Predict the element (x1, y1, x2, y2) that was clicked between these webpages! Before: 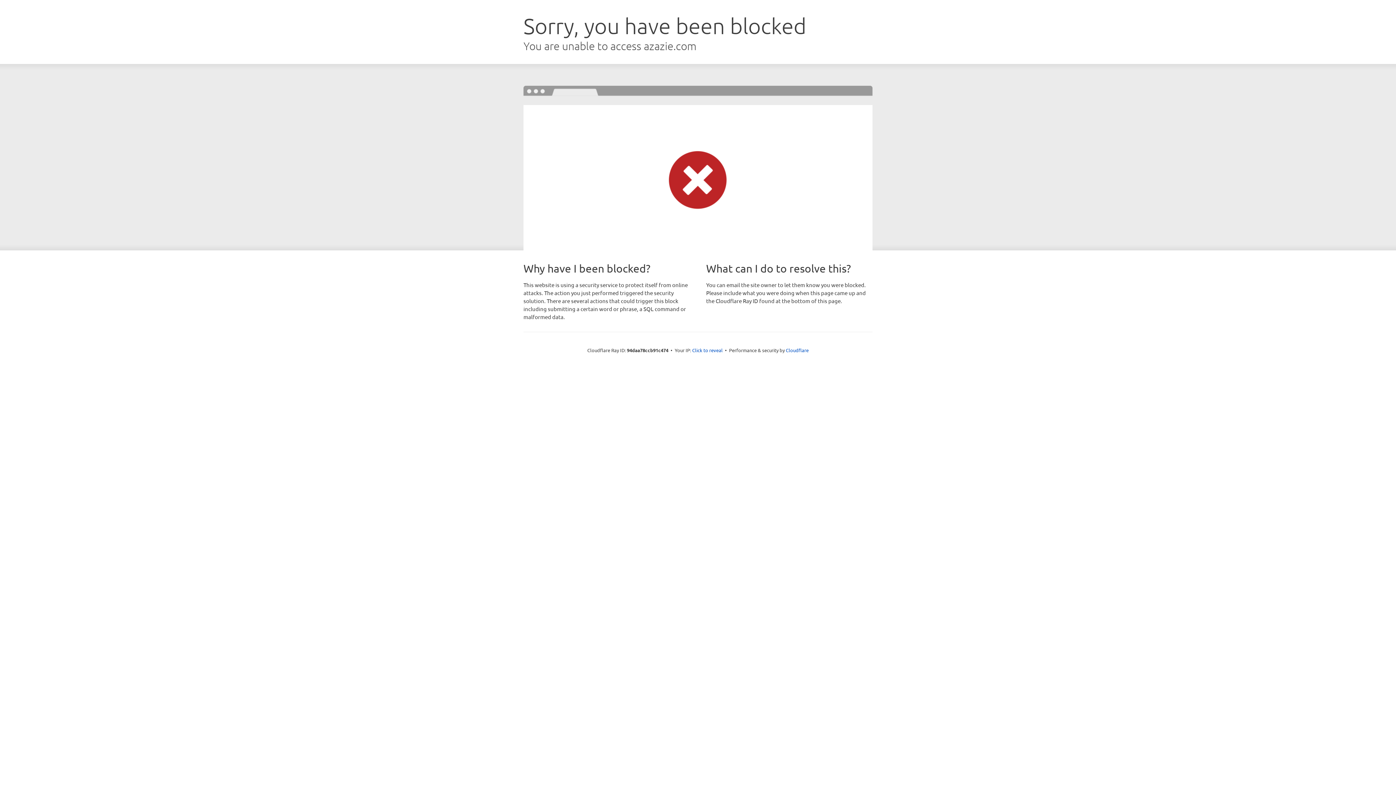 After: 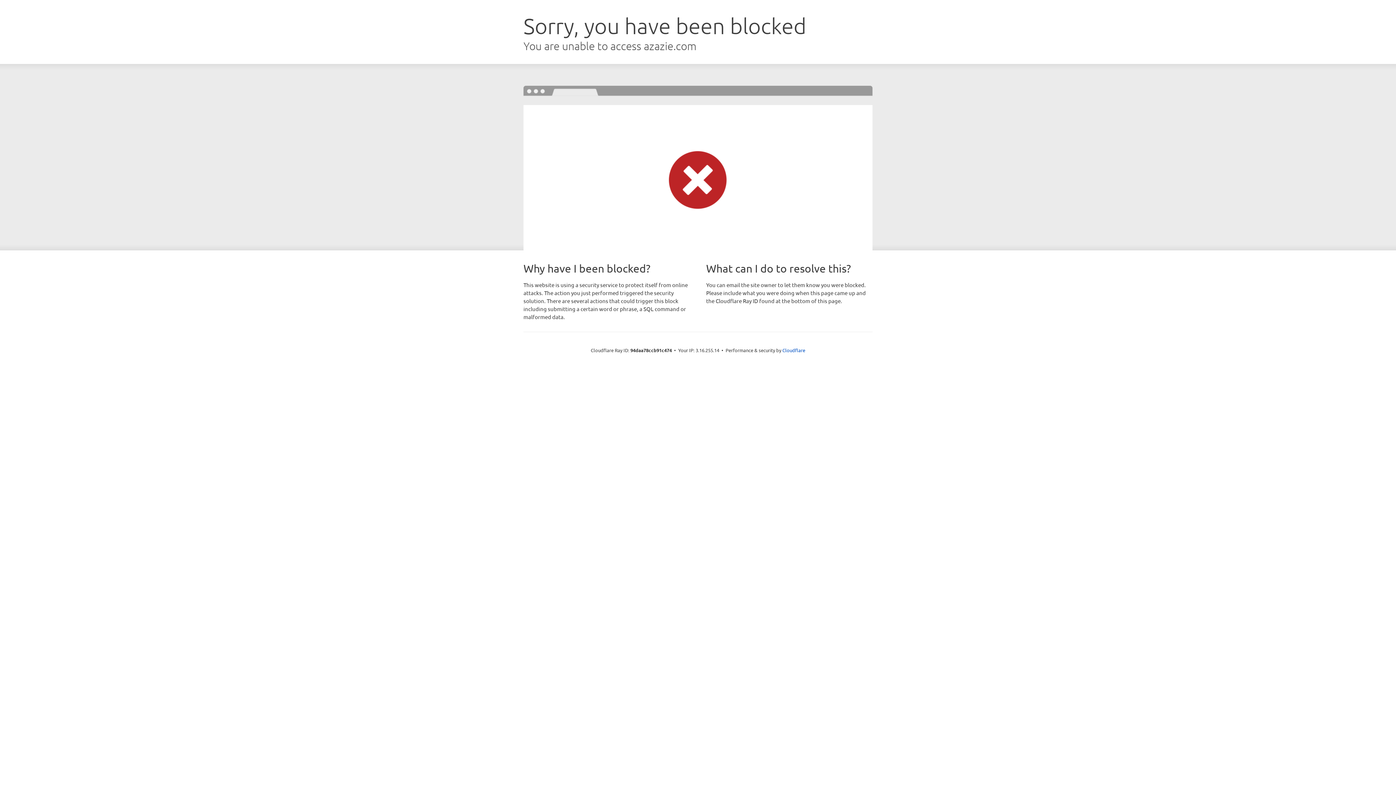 Action: bbox: (692, 346, 722, 353) label: Click to reveal